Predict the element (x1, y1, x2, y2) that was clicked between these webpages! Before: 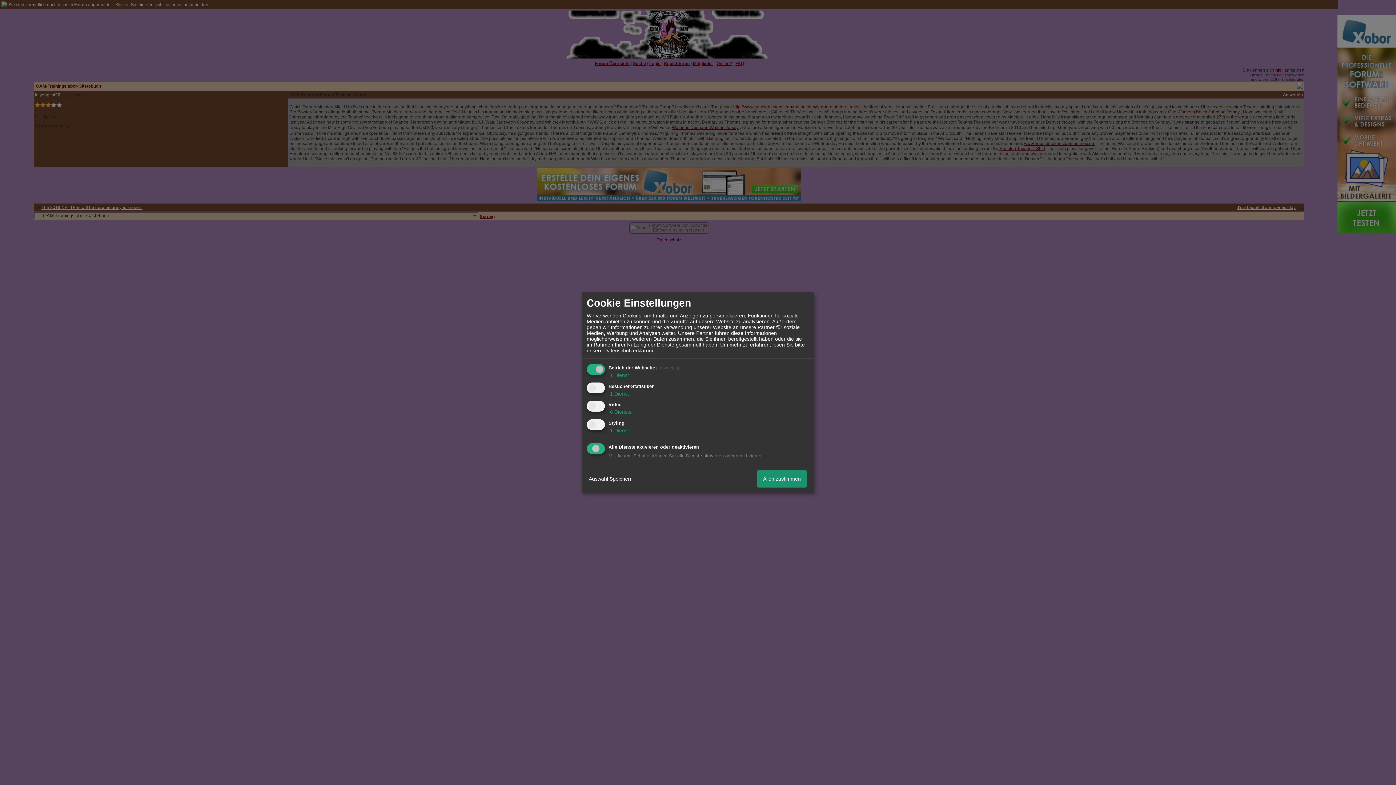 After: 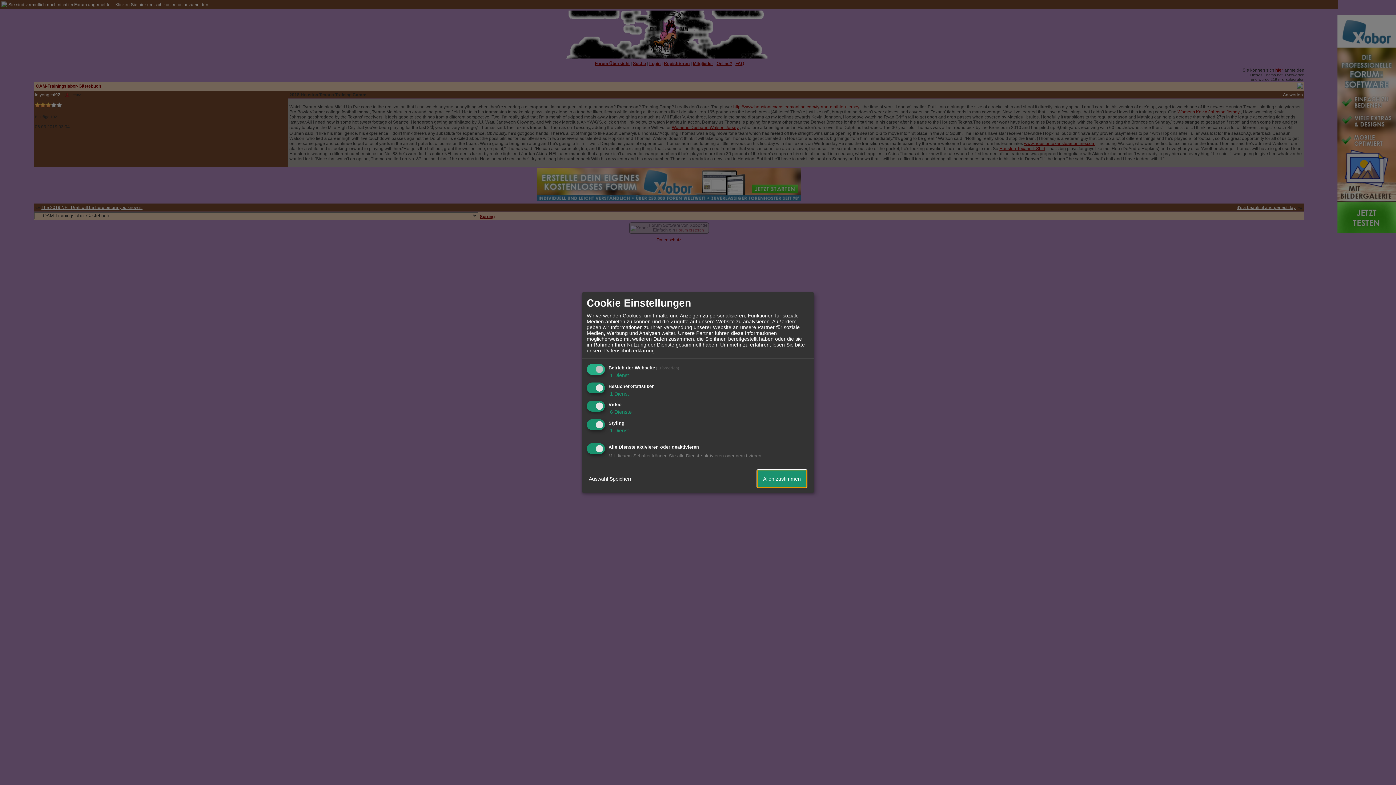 Action: label: Allen zustimmen bbox: (757, 470, 806, 487)